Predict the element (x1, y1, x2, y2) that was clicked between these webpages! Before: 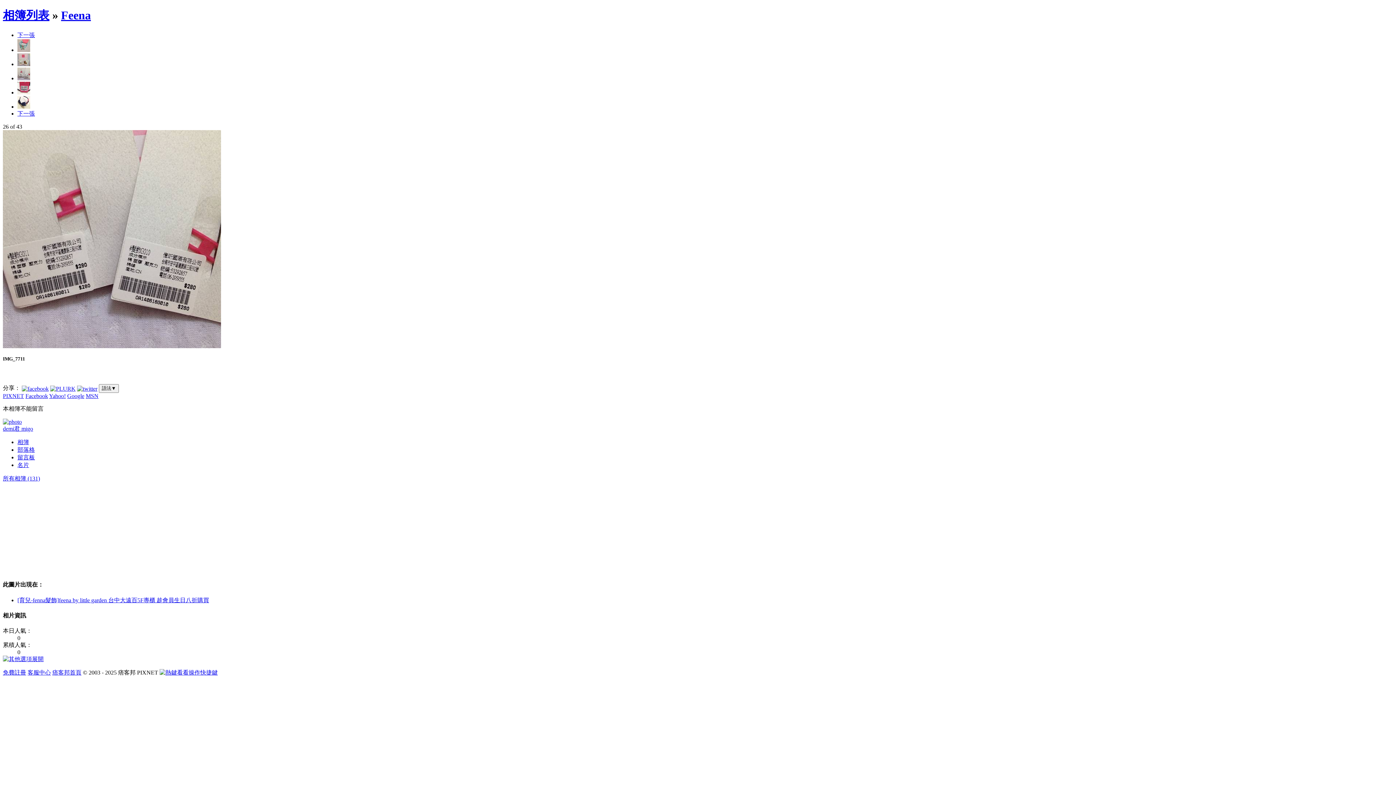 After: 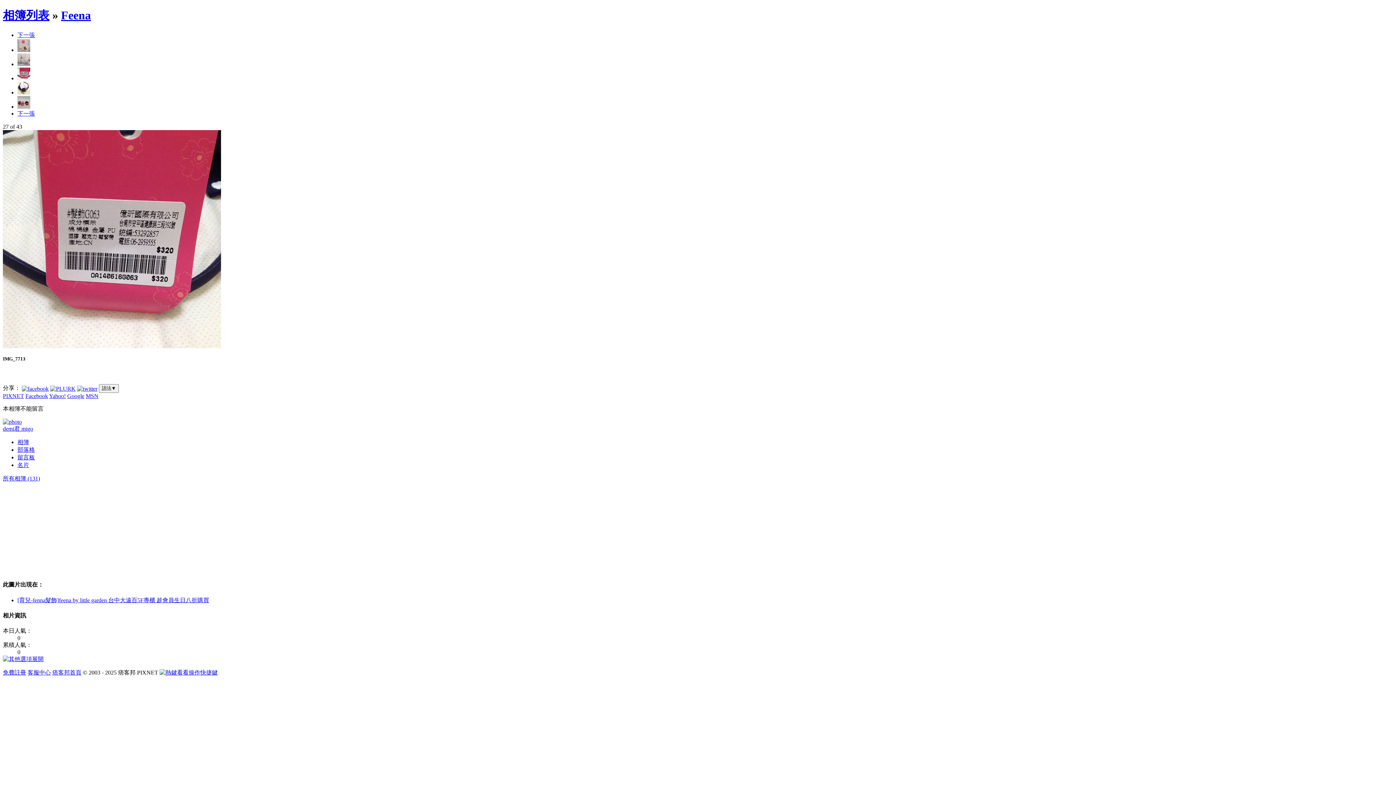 Action: bbox: (2, 343, 221, 349)